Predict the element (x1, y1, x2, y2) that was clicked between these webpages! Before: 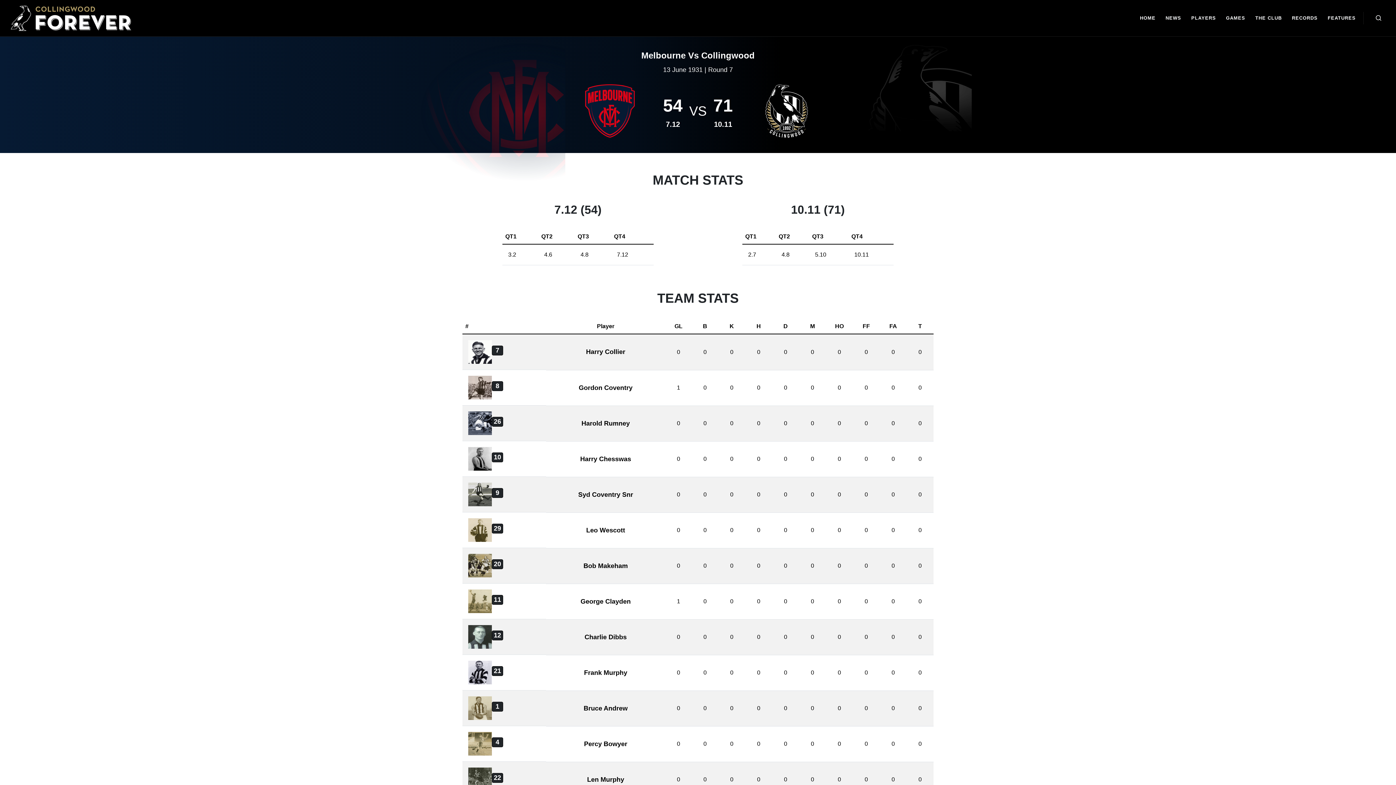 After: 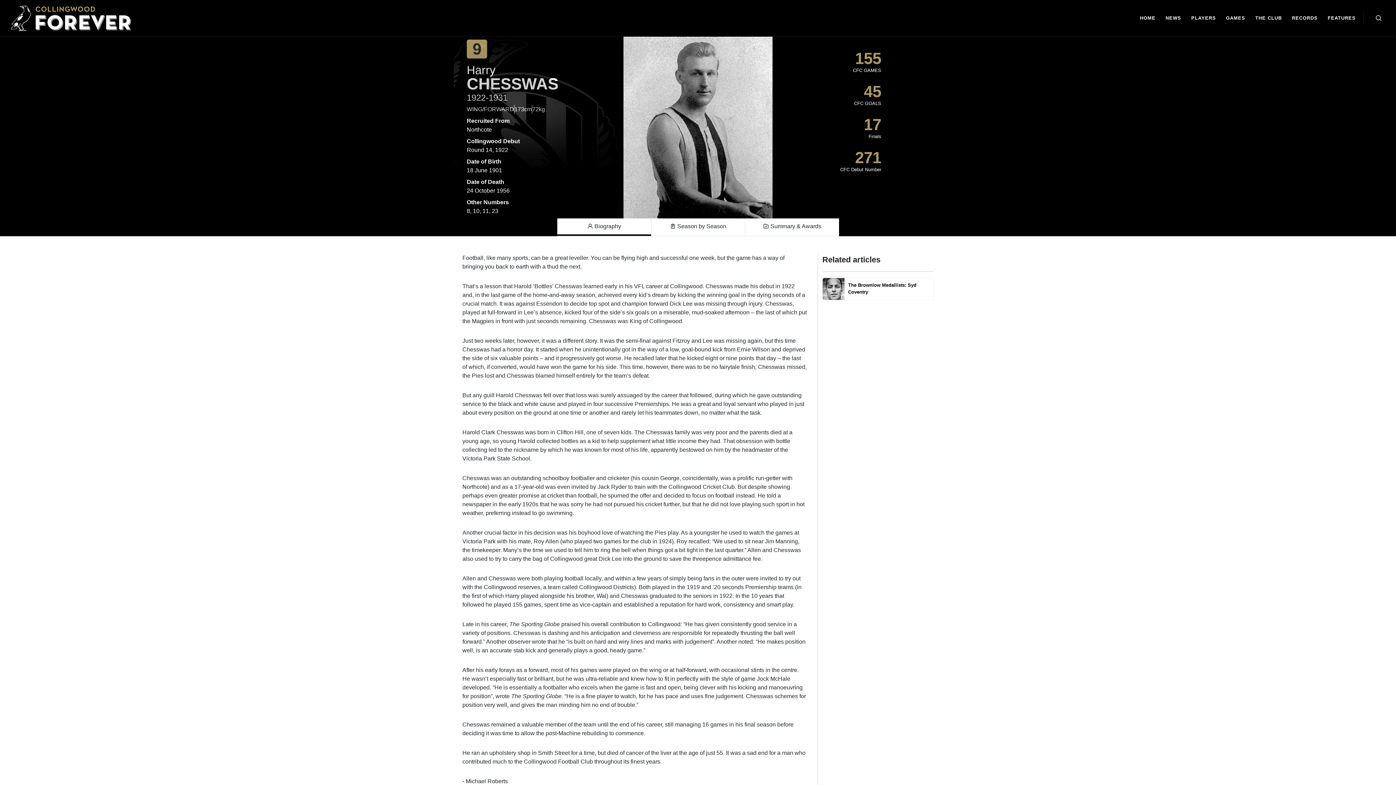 Action: bbox: (580, 455, 631, 462) label: Harry Chesswas